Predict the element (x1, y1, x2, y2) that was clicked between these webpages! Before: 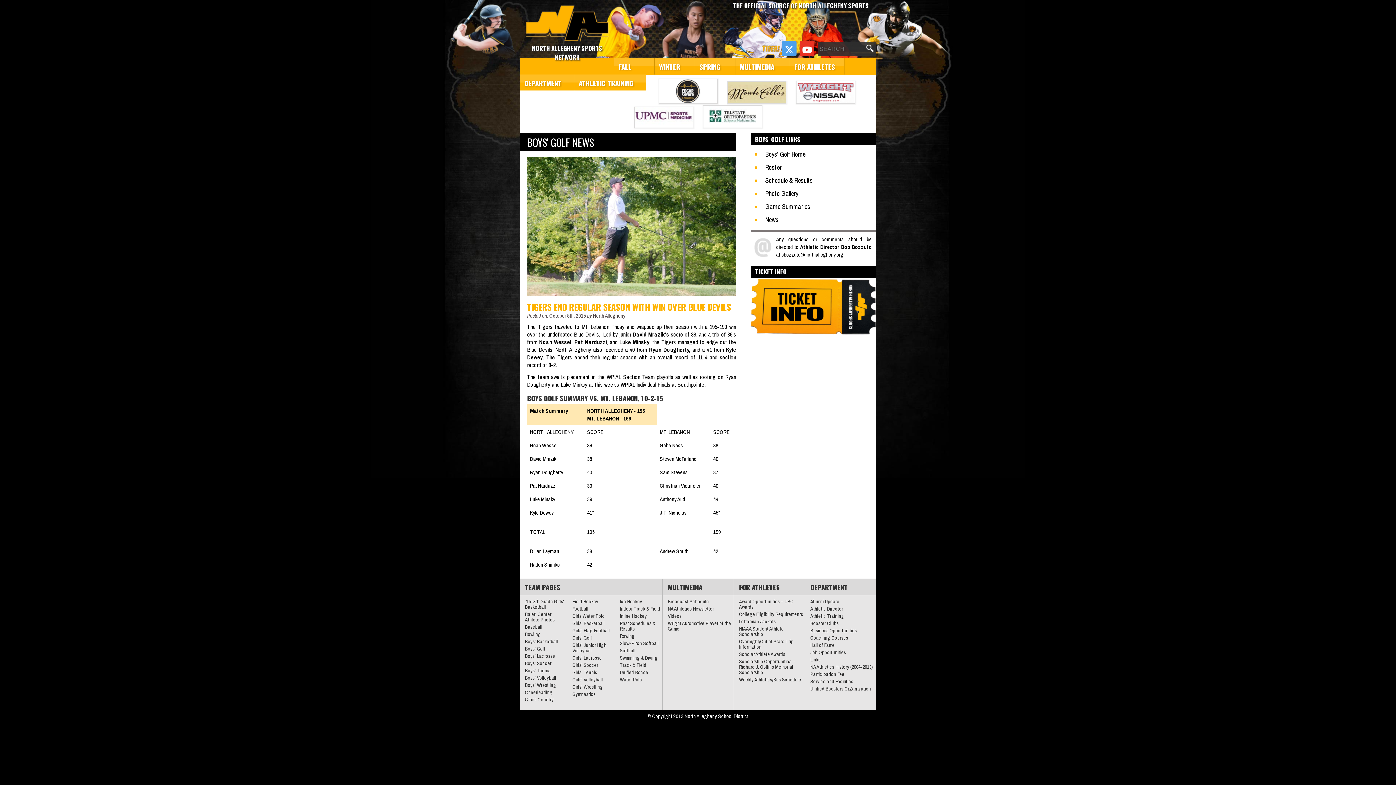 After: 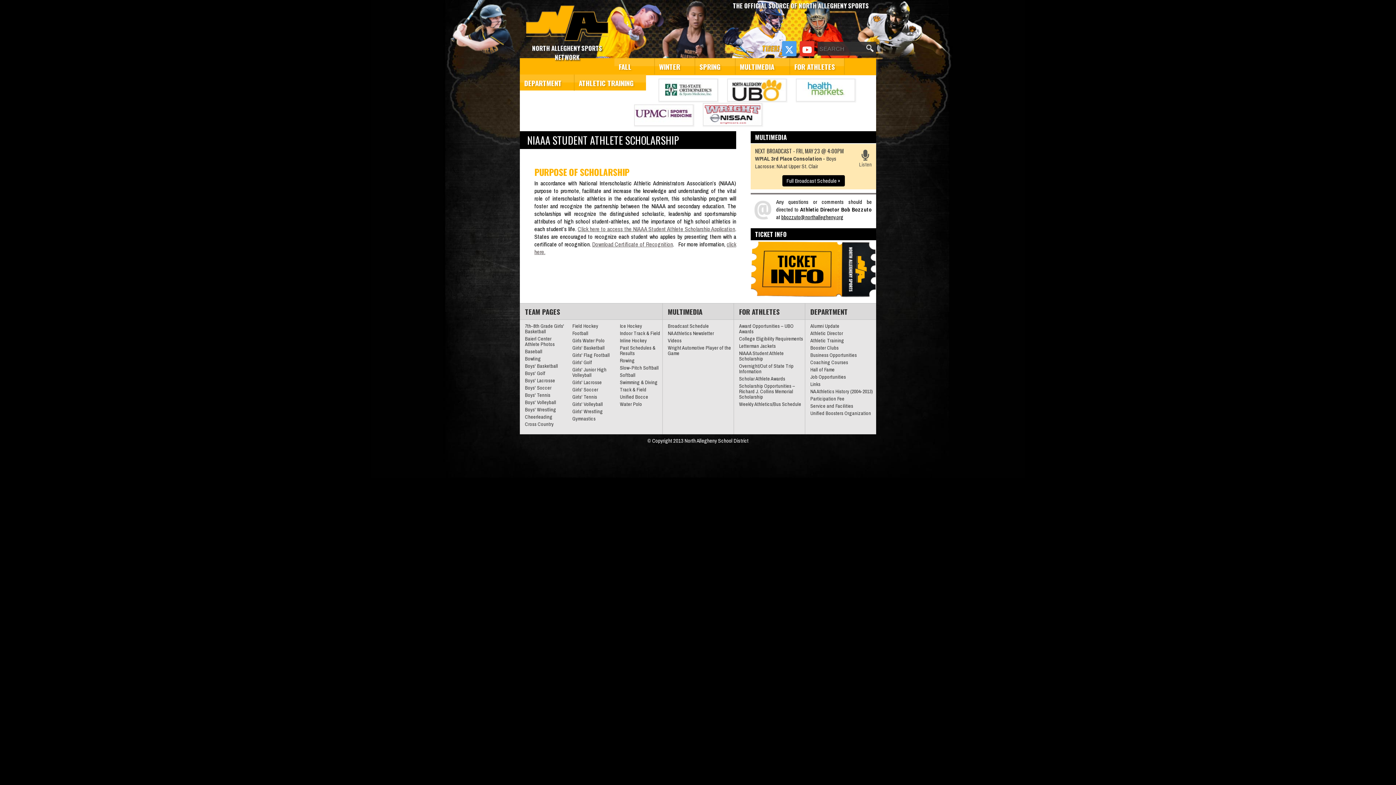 Action: label: NIAAA Student Athlete Scholarship bbox: (739, 625, 784, 637)